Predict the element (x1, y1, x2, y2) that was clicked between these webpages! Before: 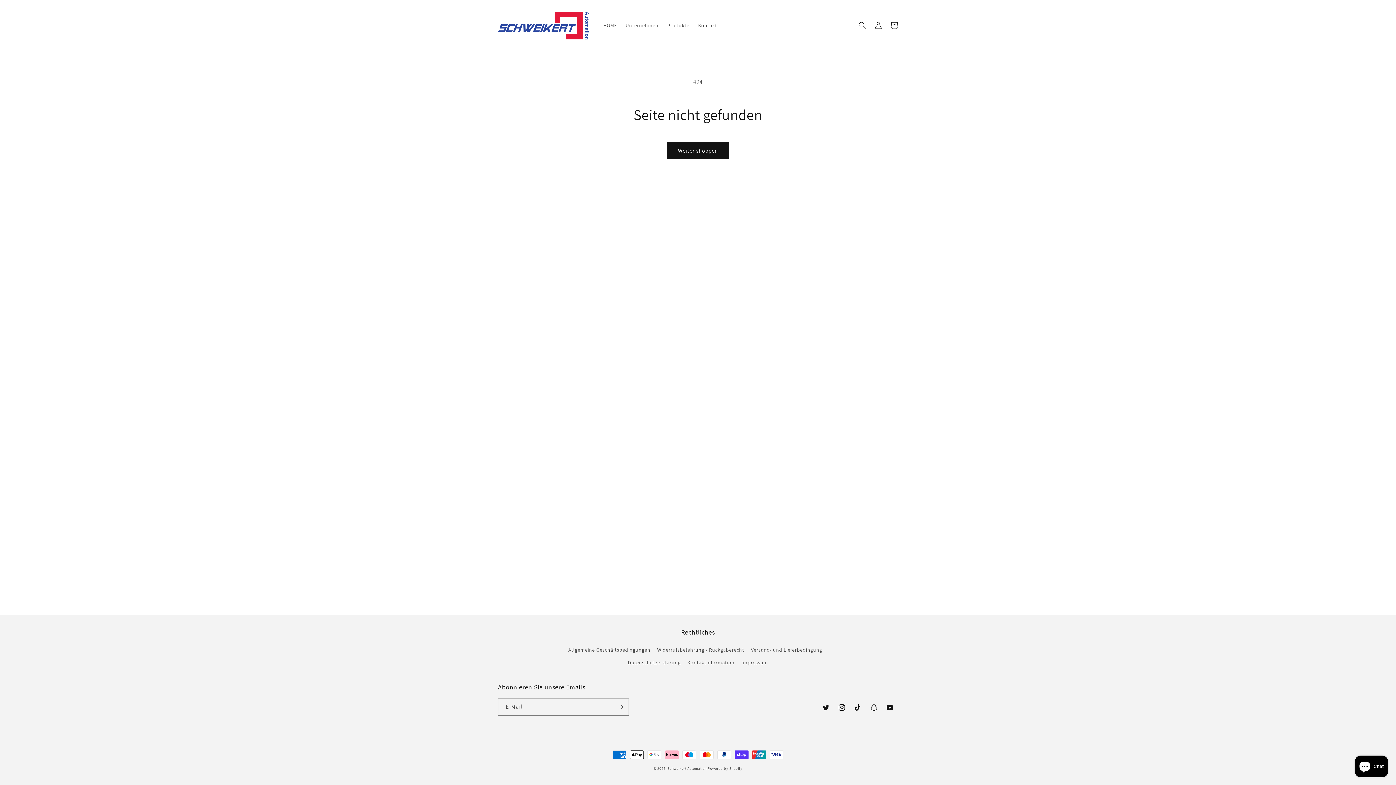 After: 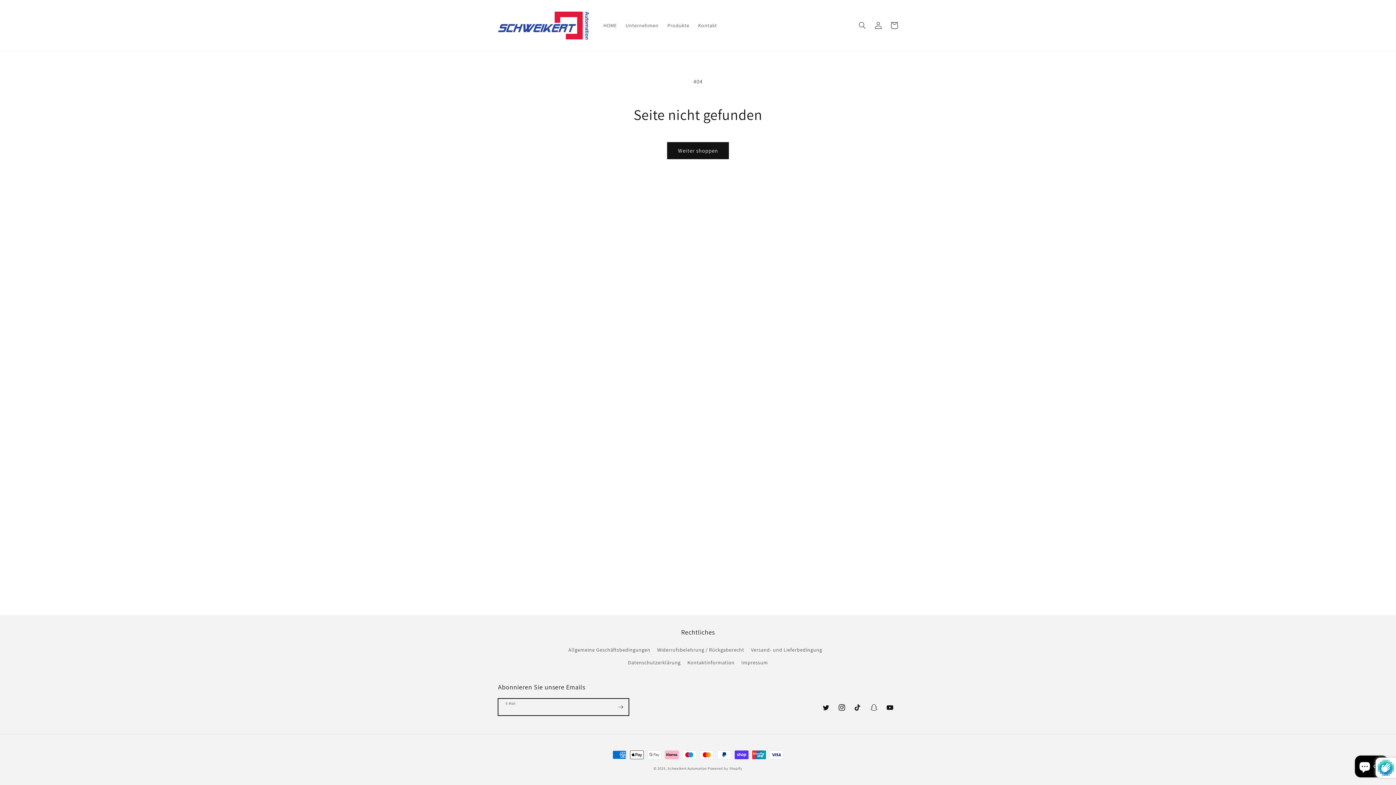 Action: bbox: (612, 698, 628, 716) label: Abonnieren